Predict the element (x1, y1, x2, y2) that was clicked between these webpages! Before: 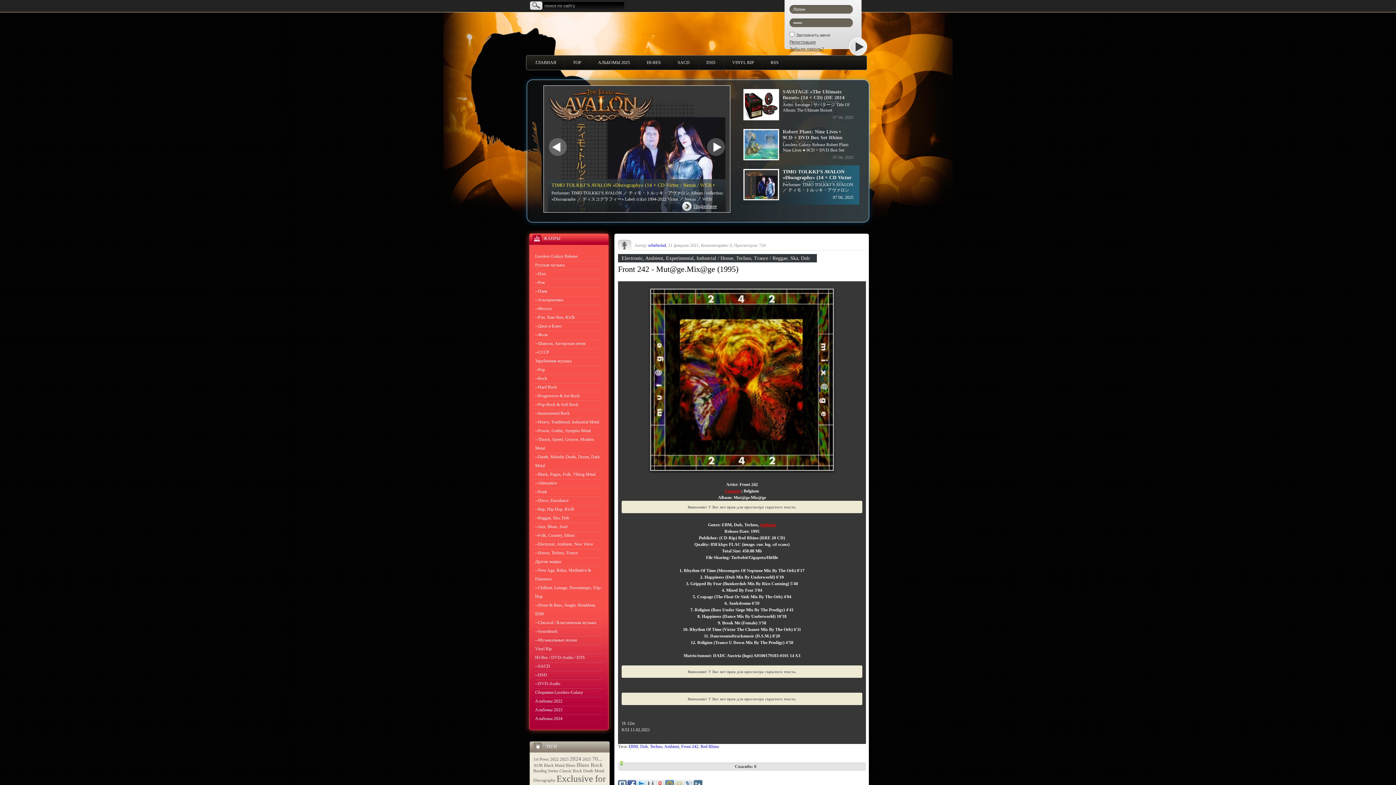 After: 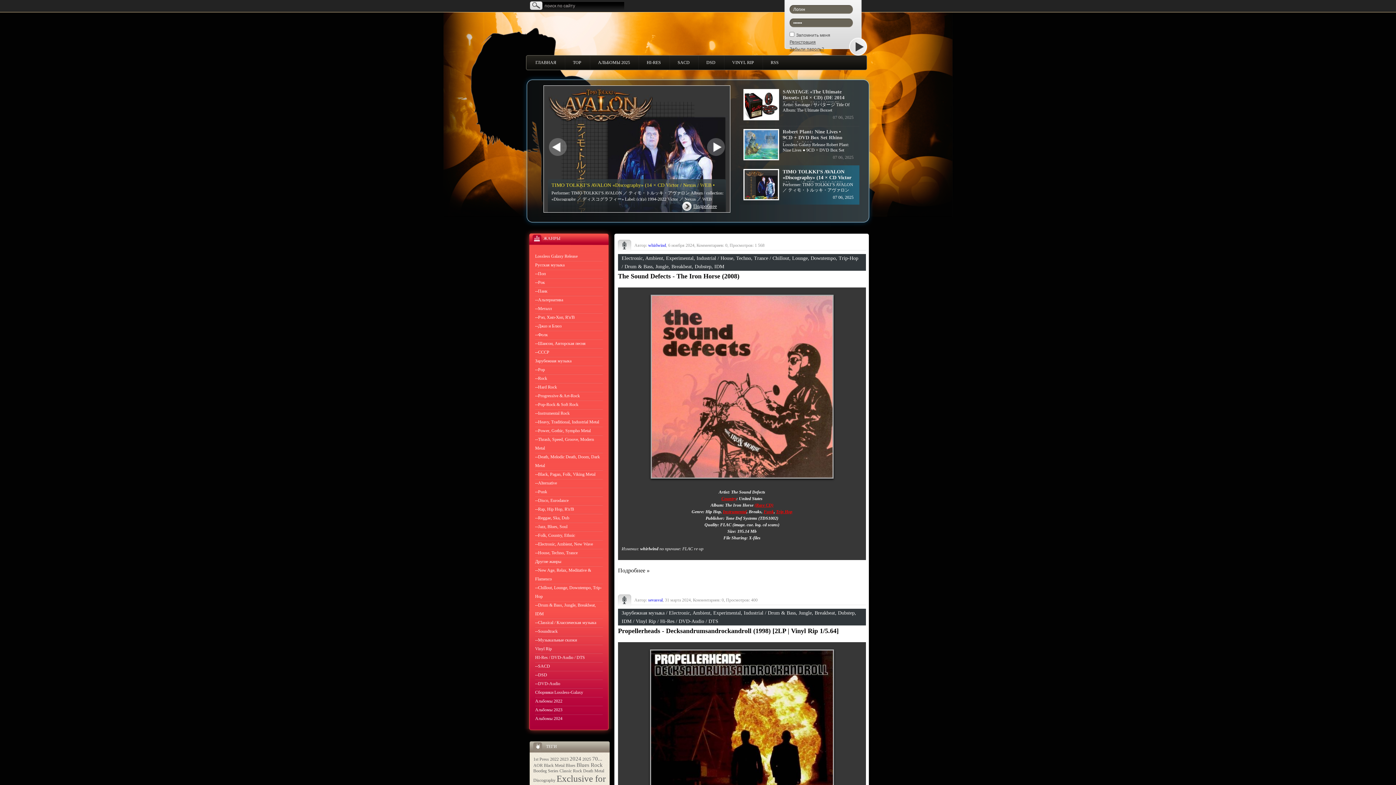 Action: label: --Drum & Bass, Jungle, Breakbeat, IDM bbox: (535, 601, 602, 618)